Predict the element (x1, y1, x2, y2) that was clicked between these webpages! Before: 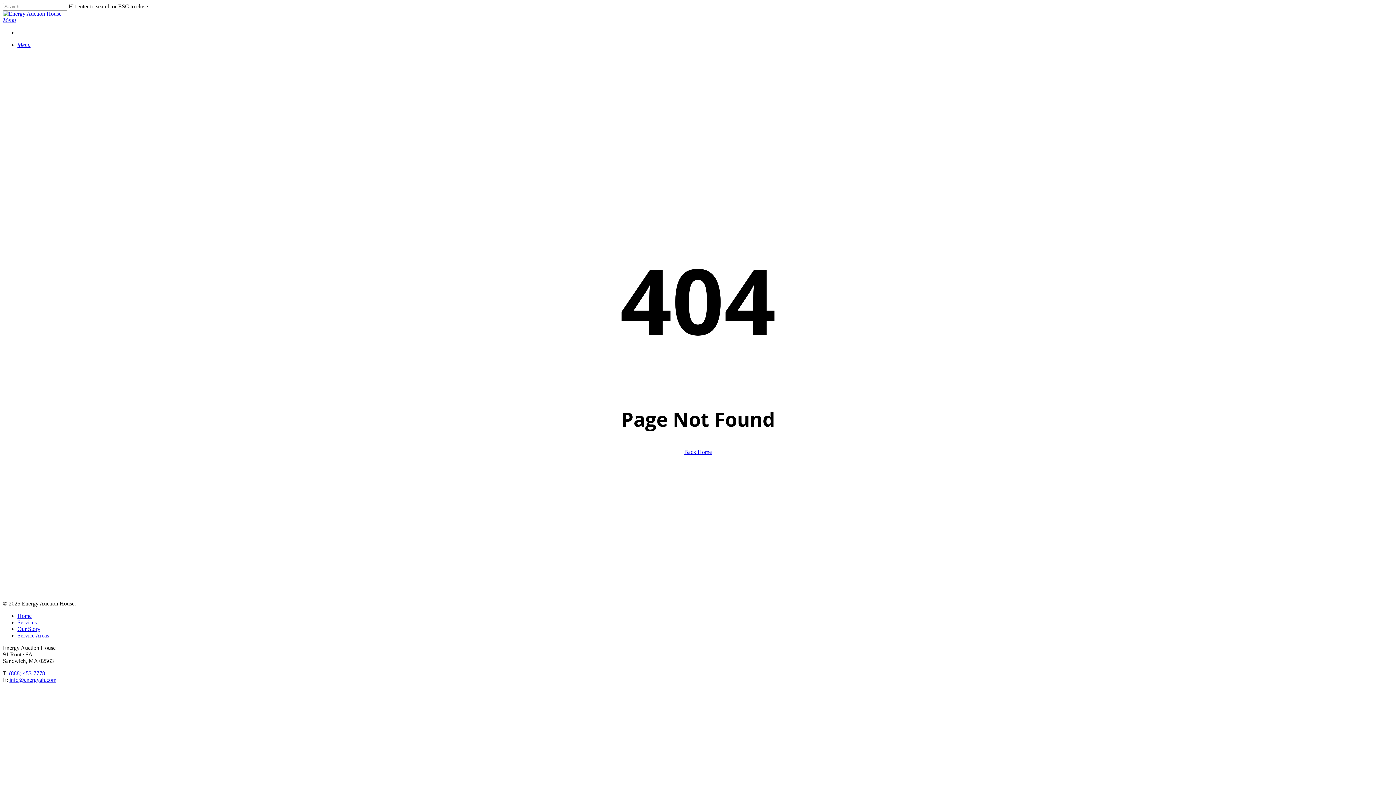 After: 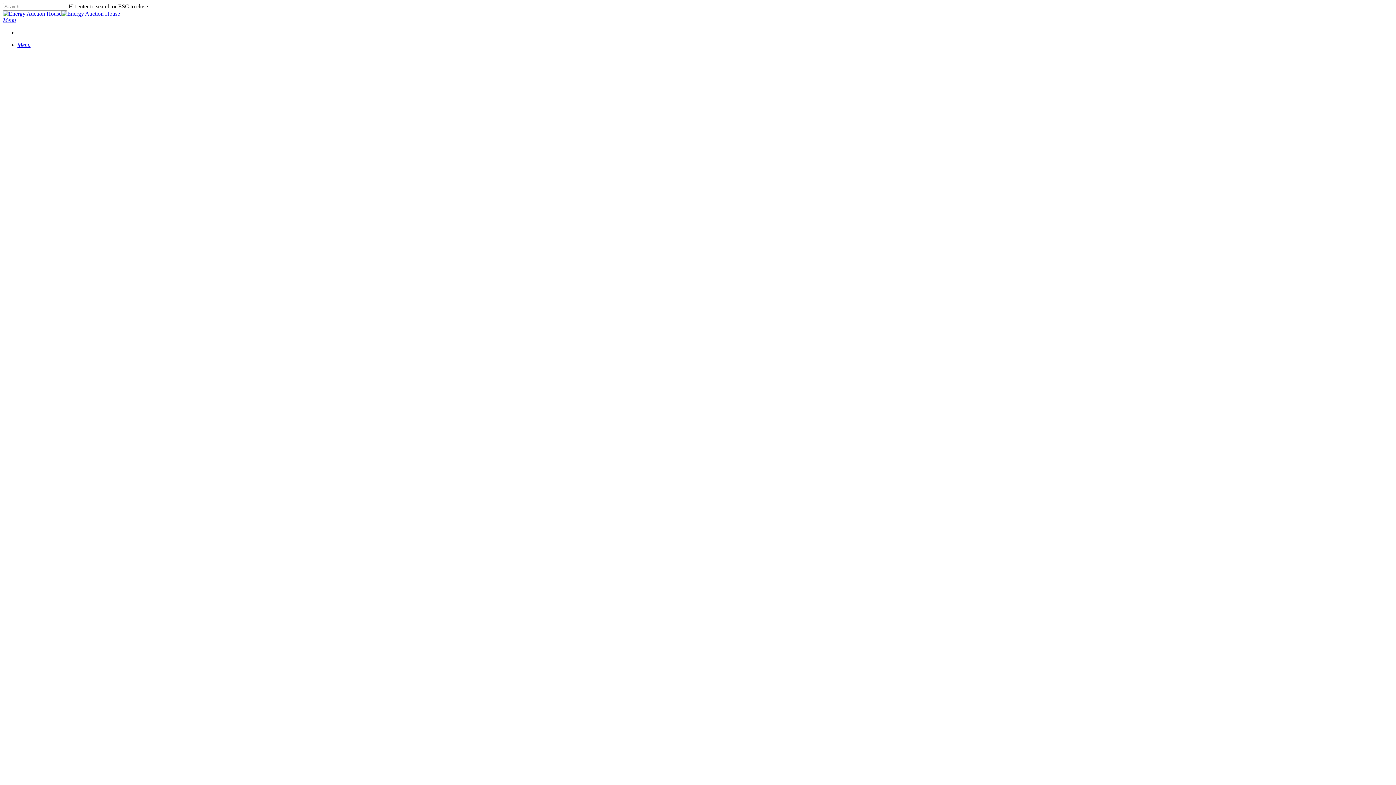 Action: bbox: (17, 626, 40, 632) label: Our Story